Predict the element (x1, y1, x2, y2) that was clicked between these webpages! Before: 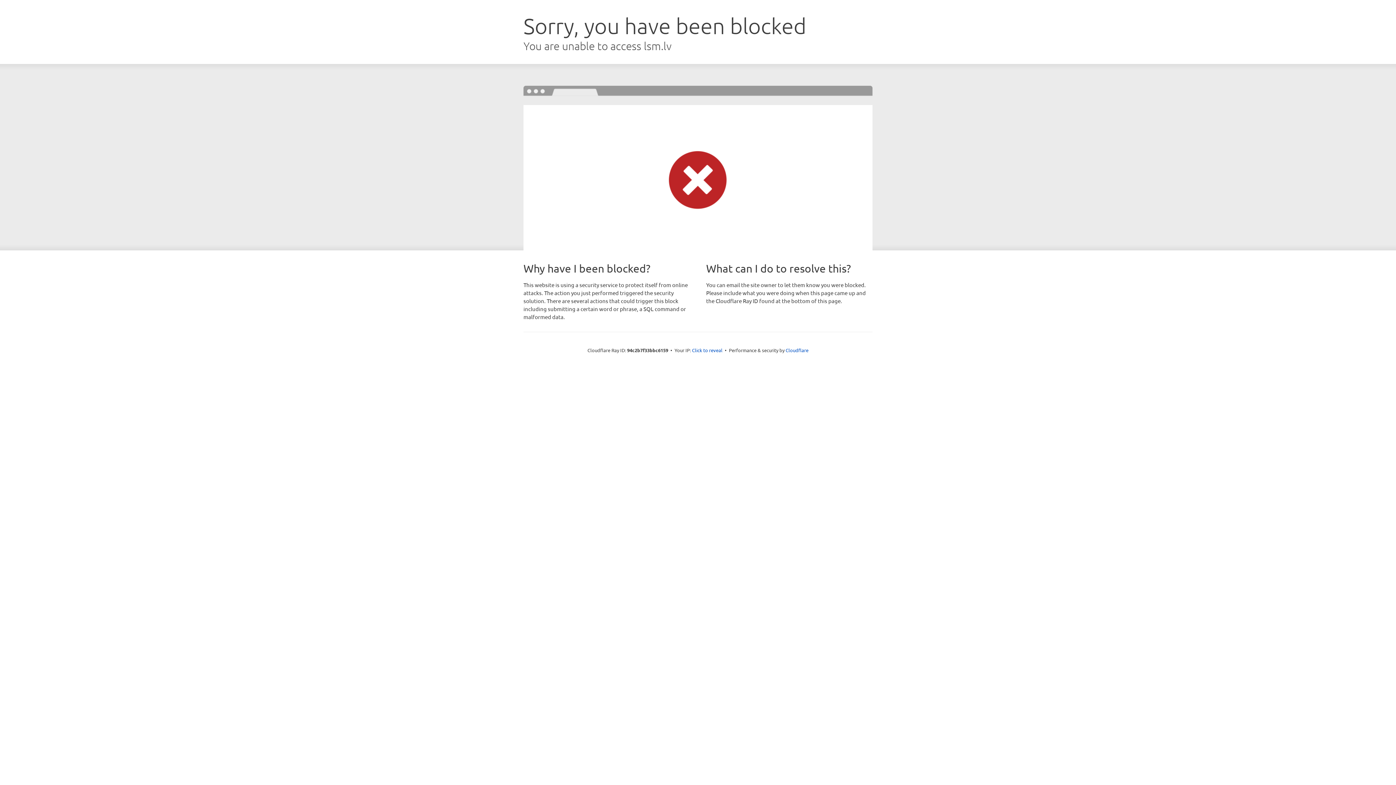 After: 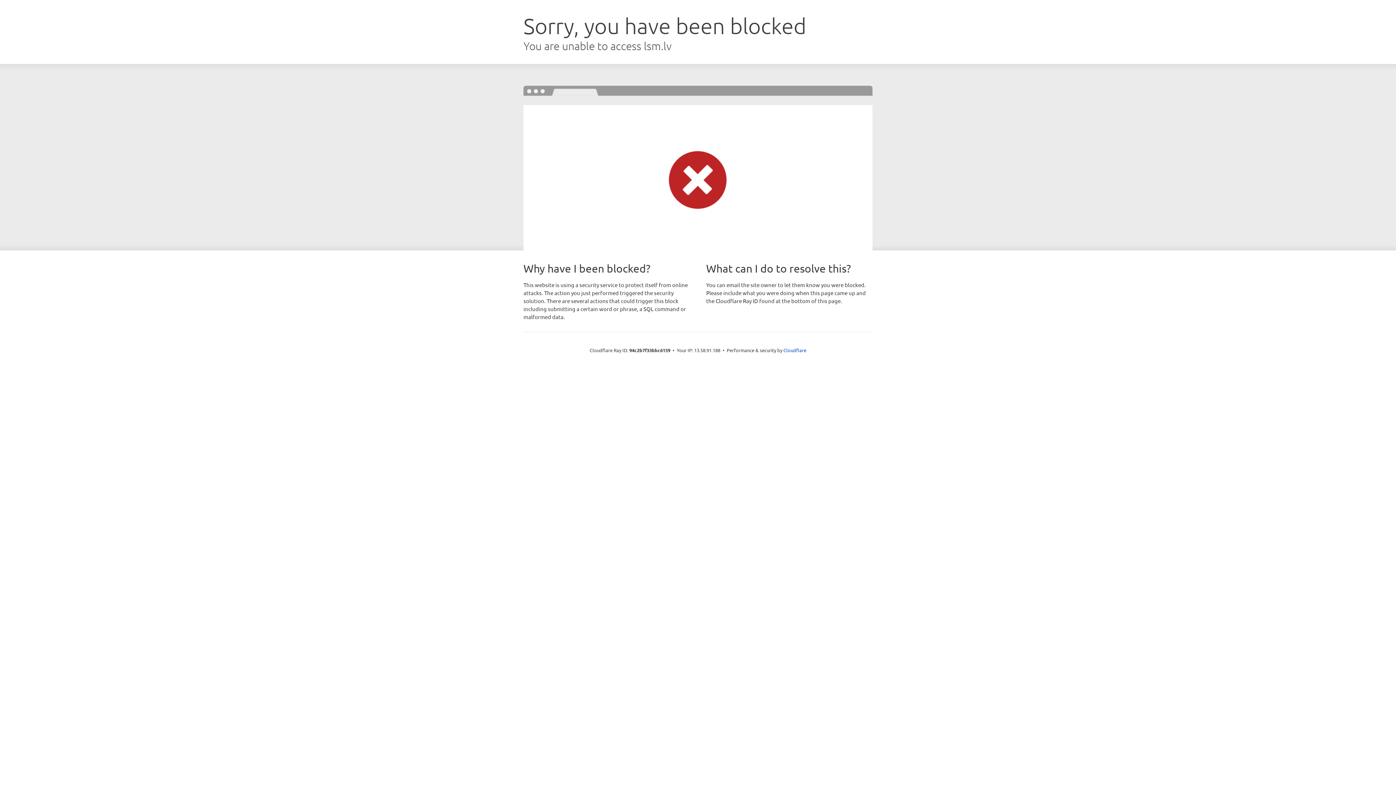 Action: label: Click to reveal bbox: (692, 346, 722, 353)